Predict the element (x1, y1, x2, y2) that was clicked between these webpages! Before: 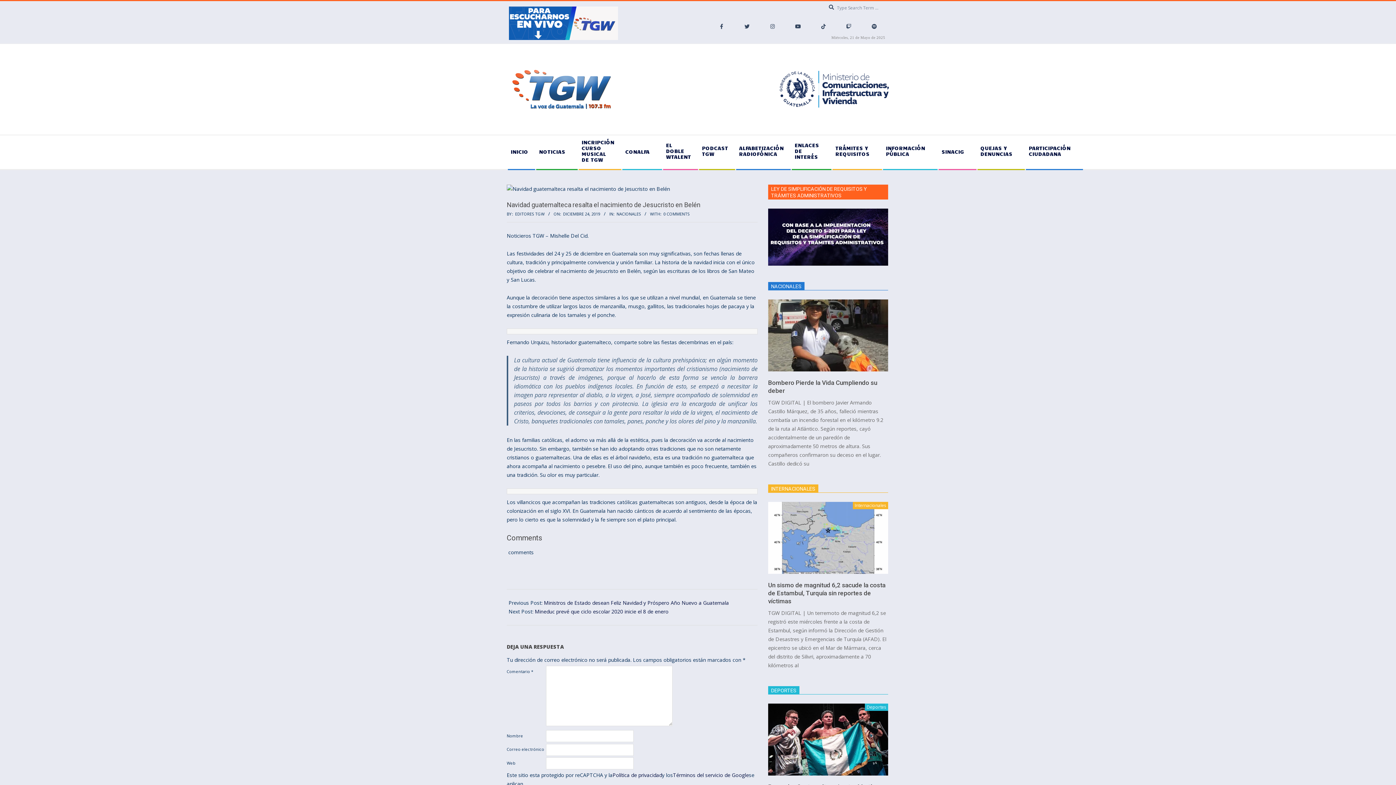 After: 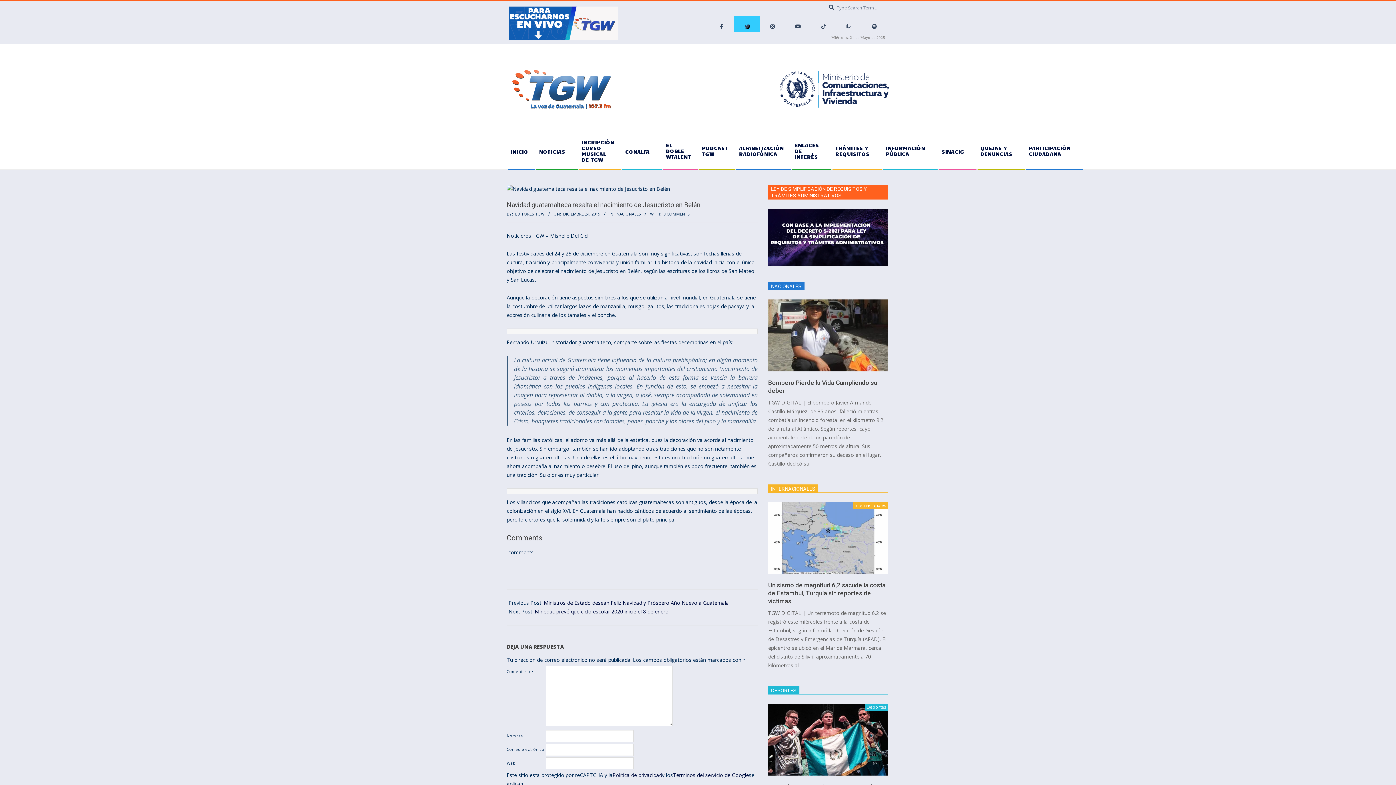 Action: bbox: (734, 16, 760, 32)